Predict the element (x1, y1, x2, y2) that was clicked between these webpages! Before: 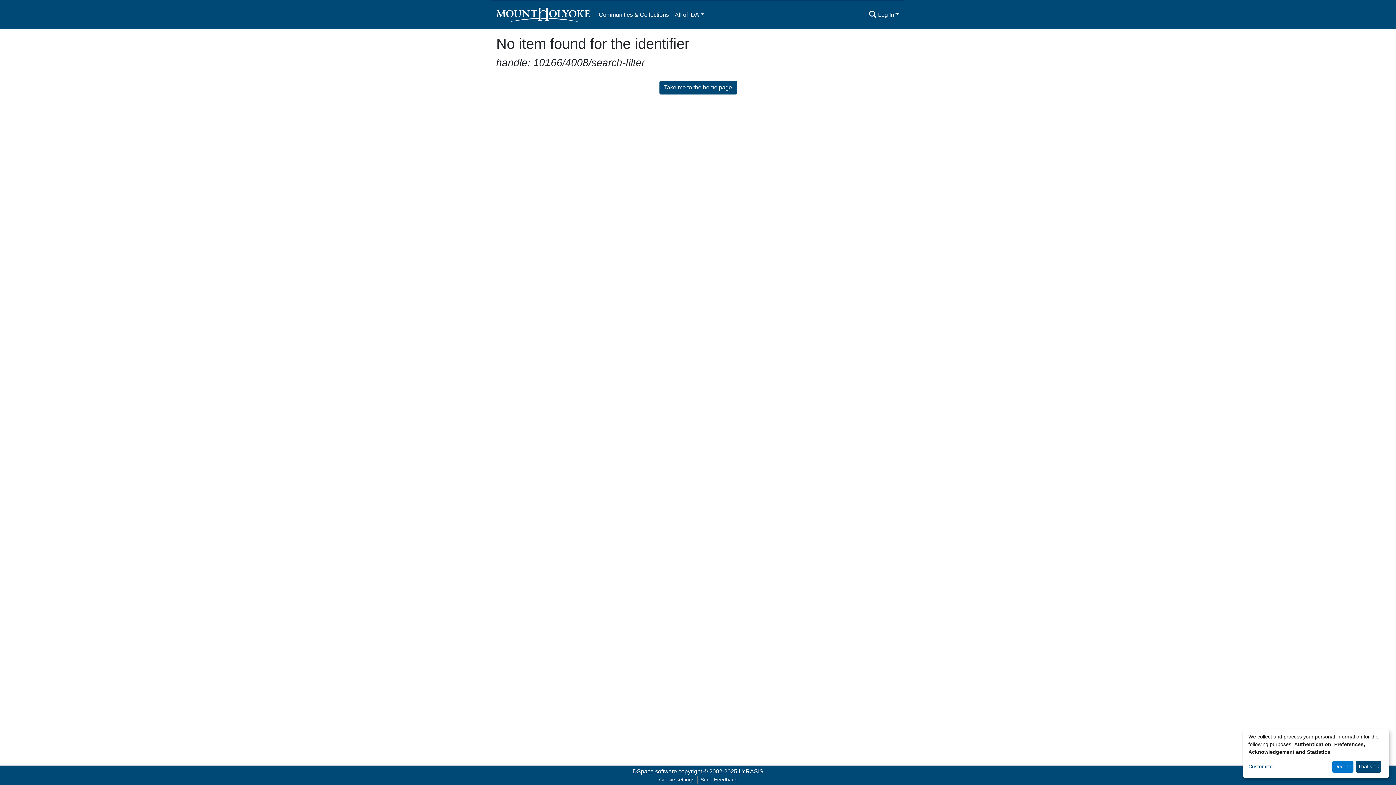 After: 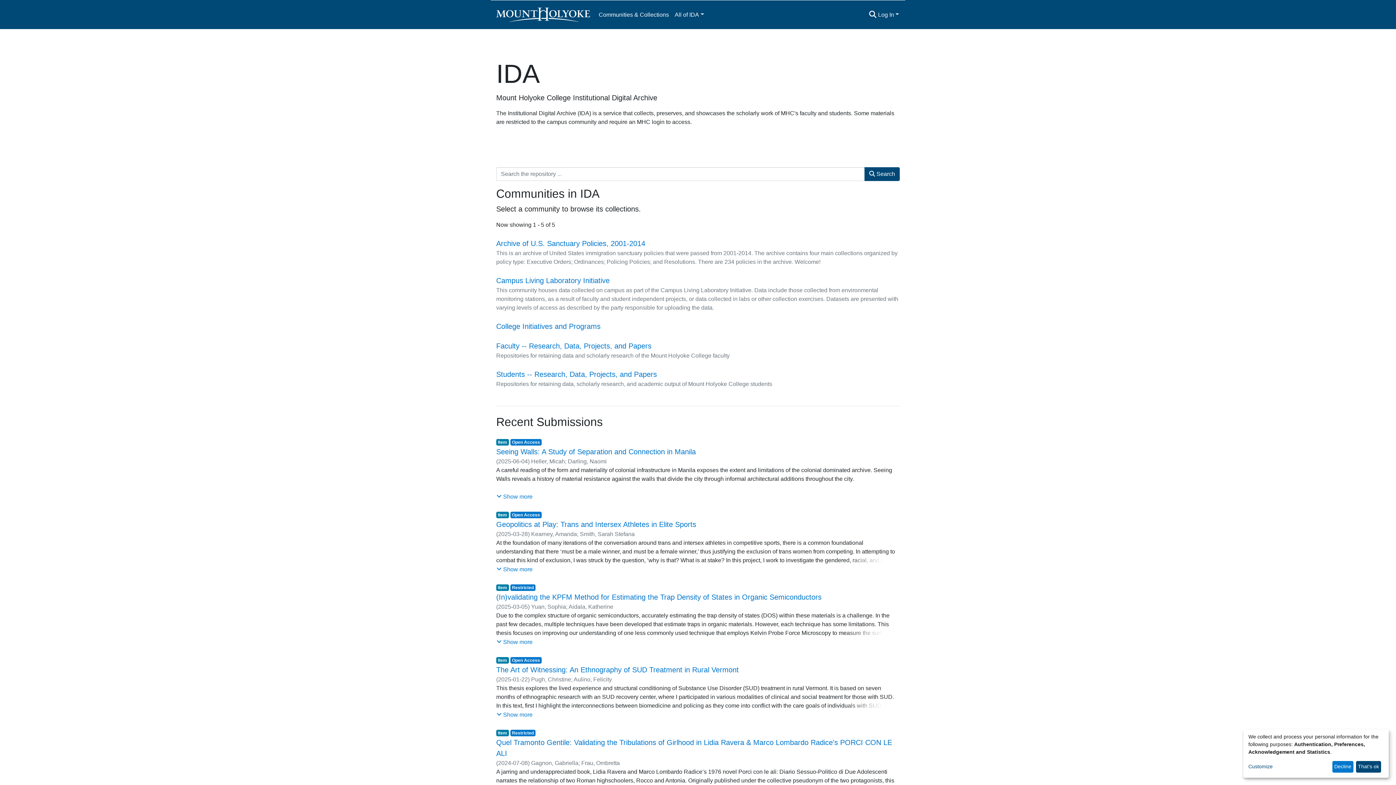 Action: bbox: (496, 5, 590, 23)